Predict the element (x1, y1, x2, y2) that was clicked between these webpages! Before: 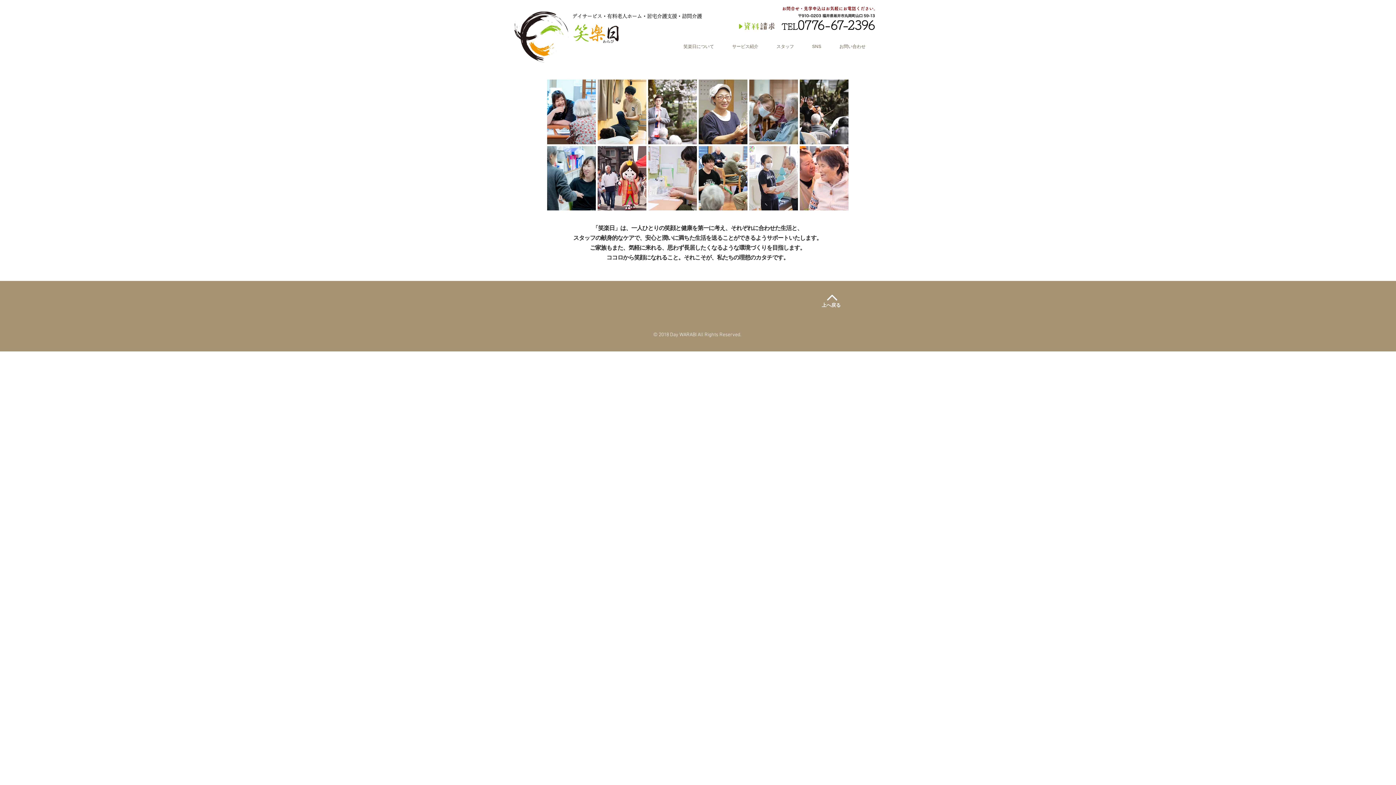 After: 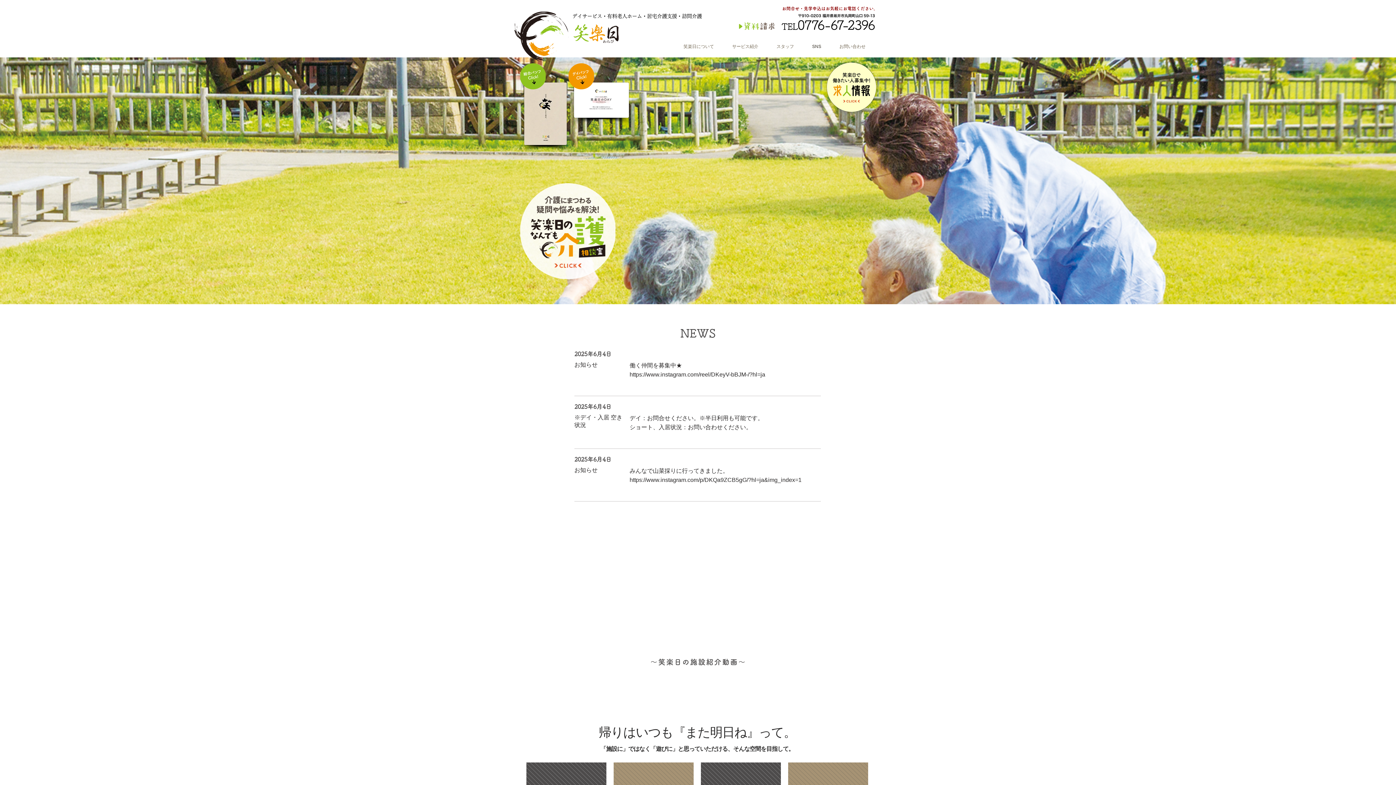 Action: bbox: (767, 43, 803, 49) label: スタッフ